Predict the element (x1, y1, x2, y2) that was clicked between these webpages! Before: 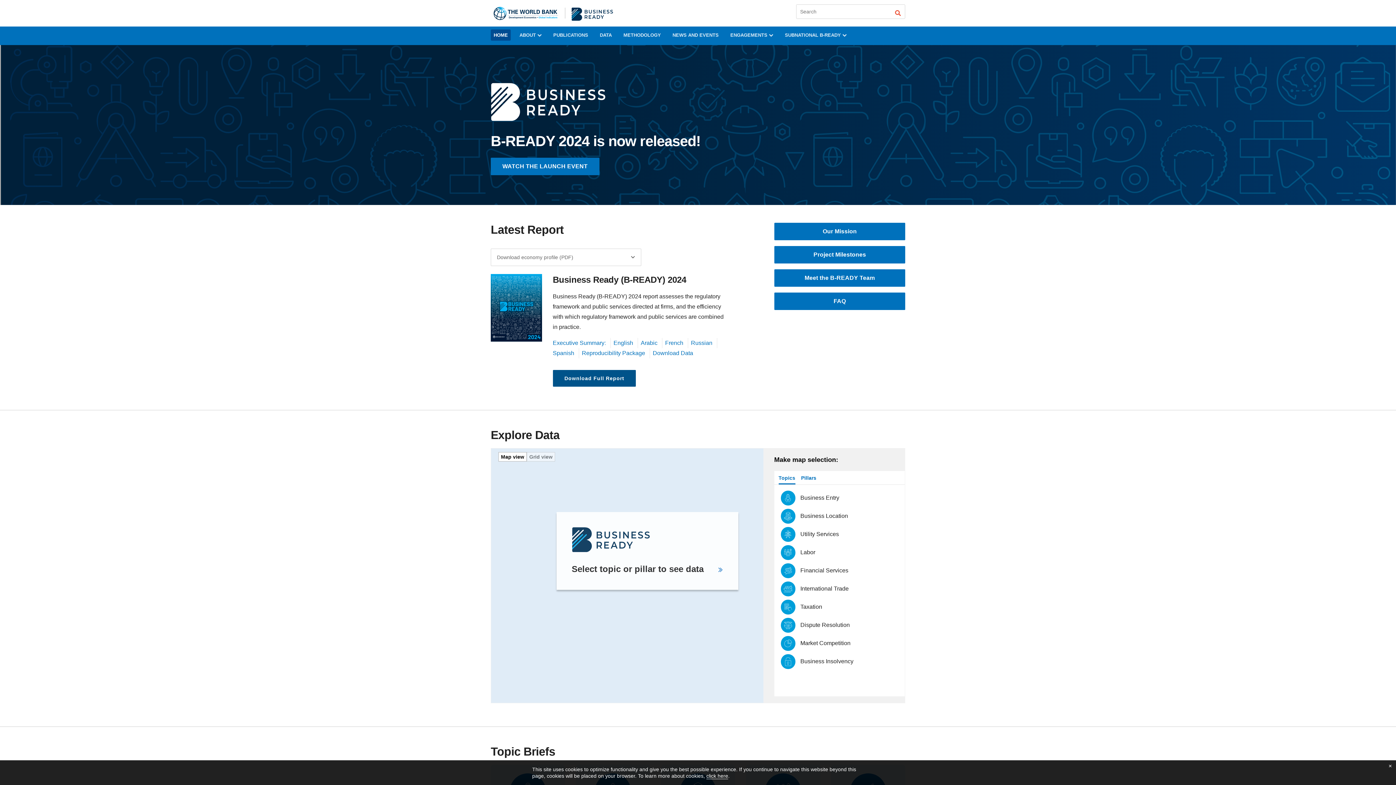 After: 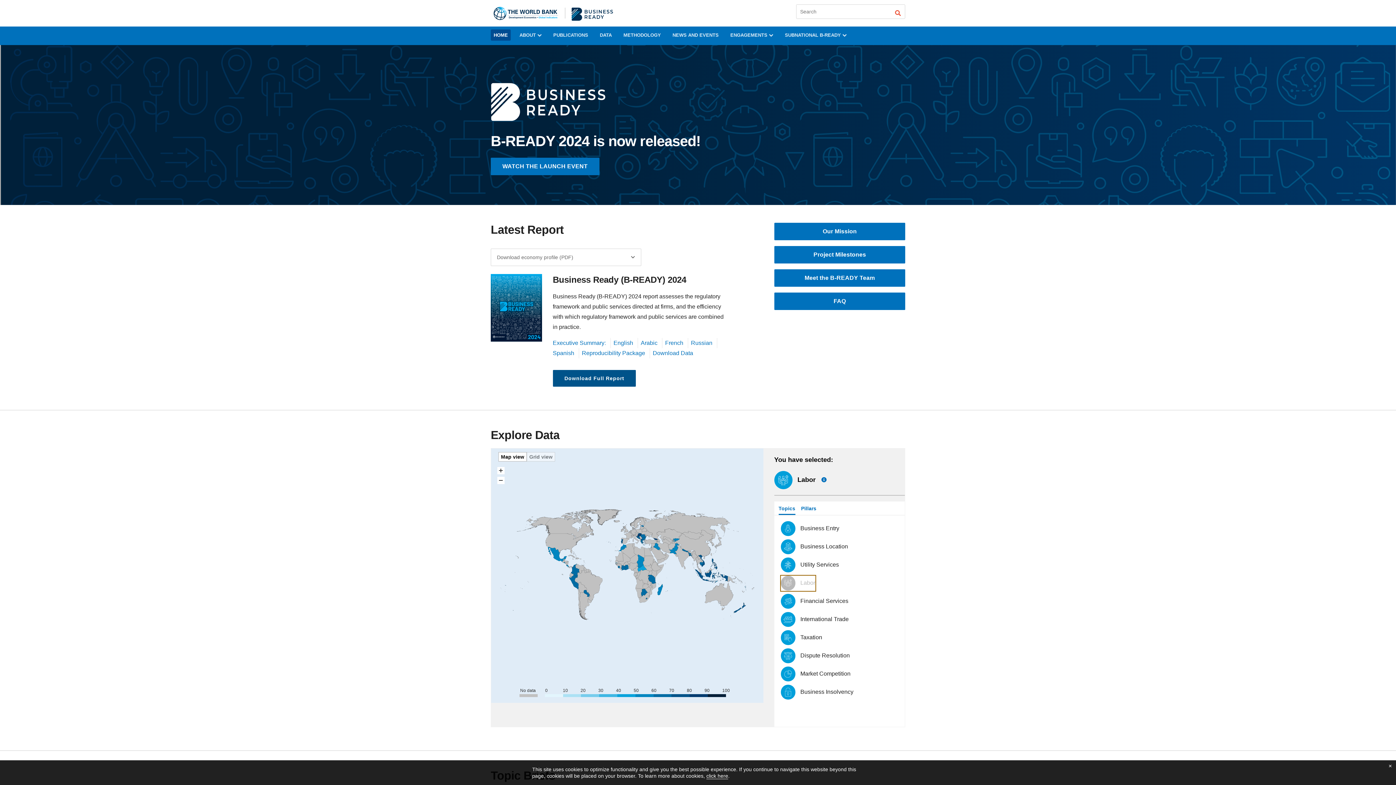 Action: bbox: (780, 545, 815, 560) label: Labor